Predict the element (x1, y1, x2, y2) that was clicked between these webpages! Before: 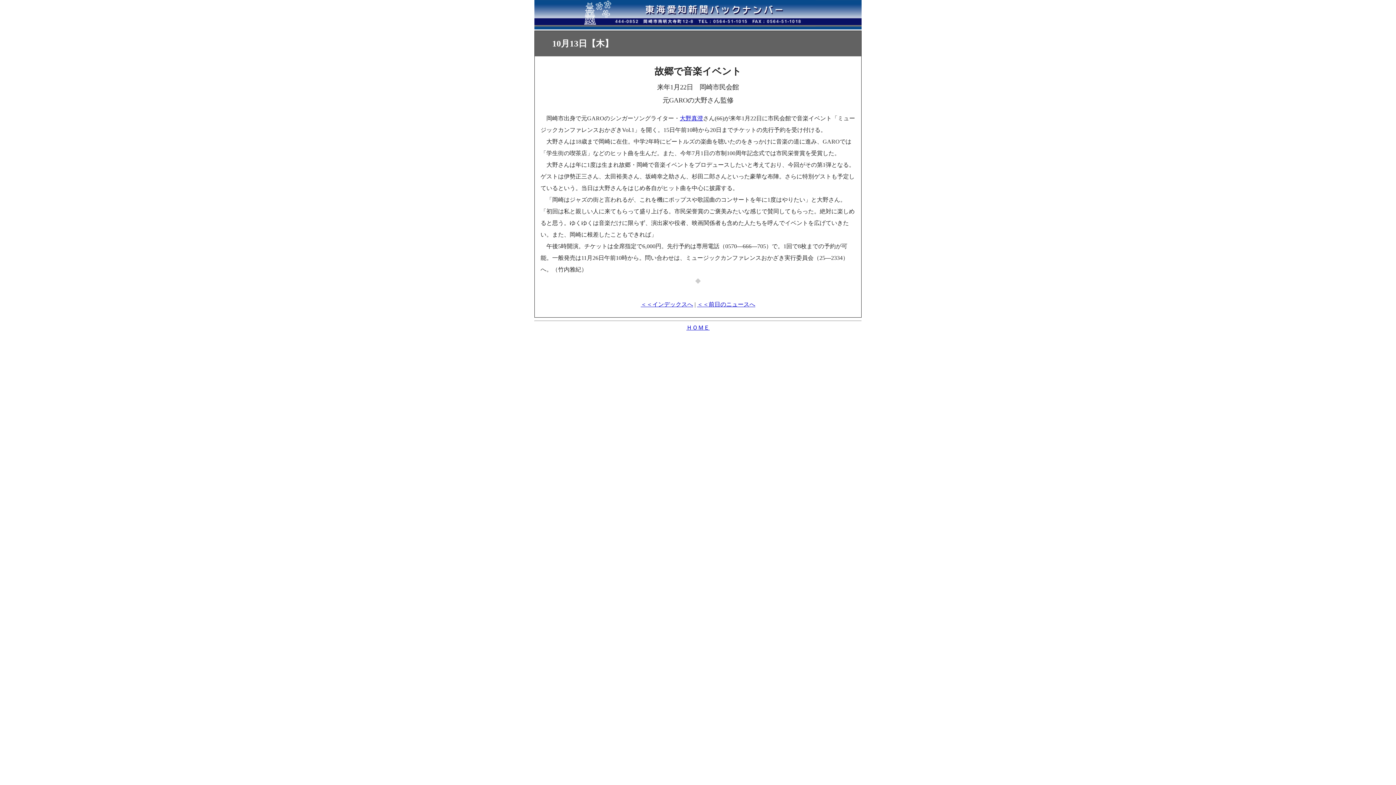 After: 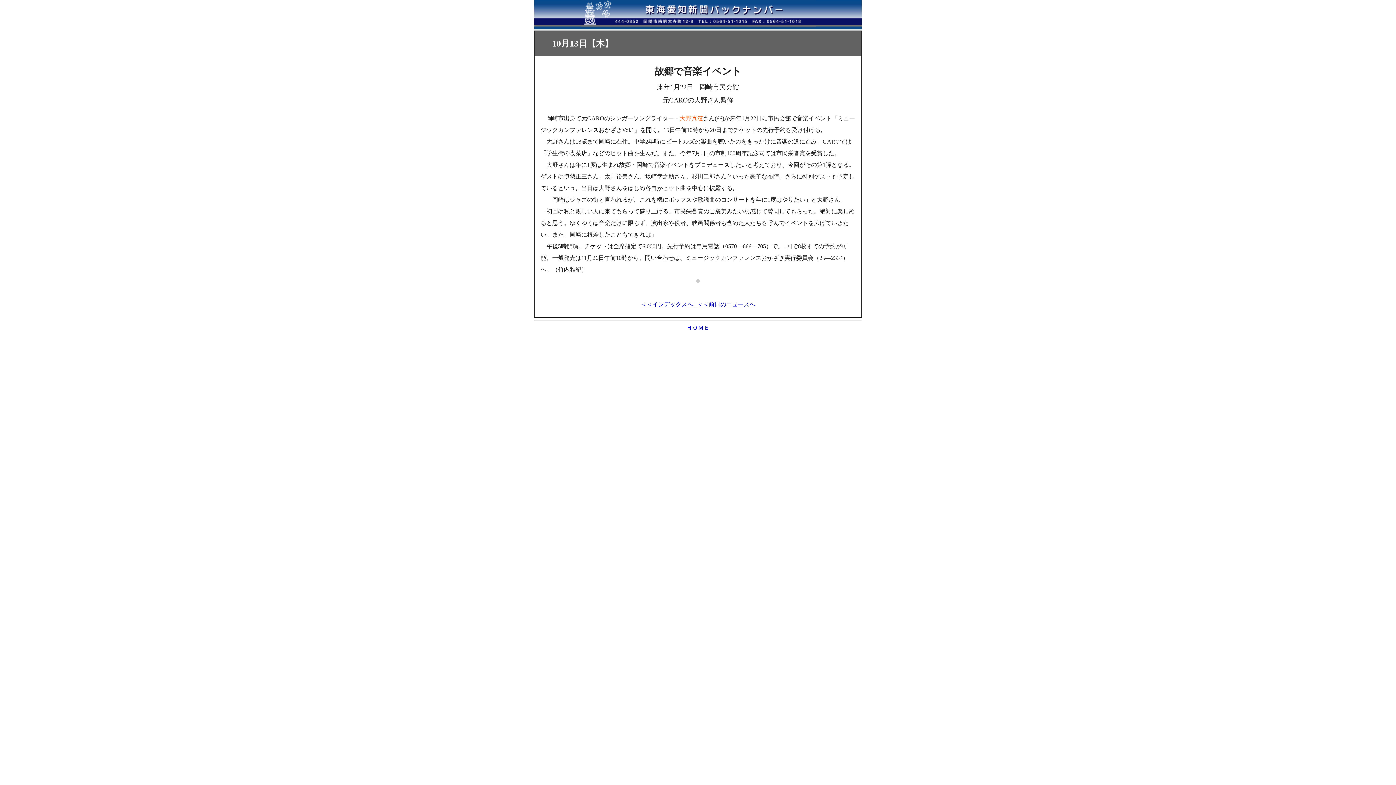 Action: bbox: (680, 115, 703, 121) label: 大野真澄